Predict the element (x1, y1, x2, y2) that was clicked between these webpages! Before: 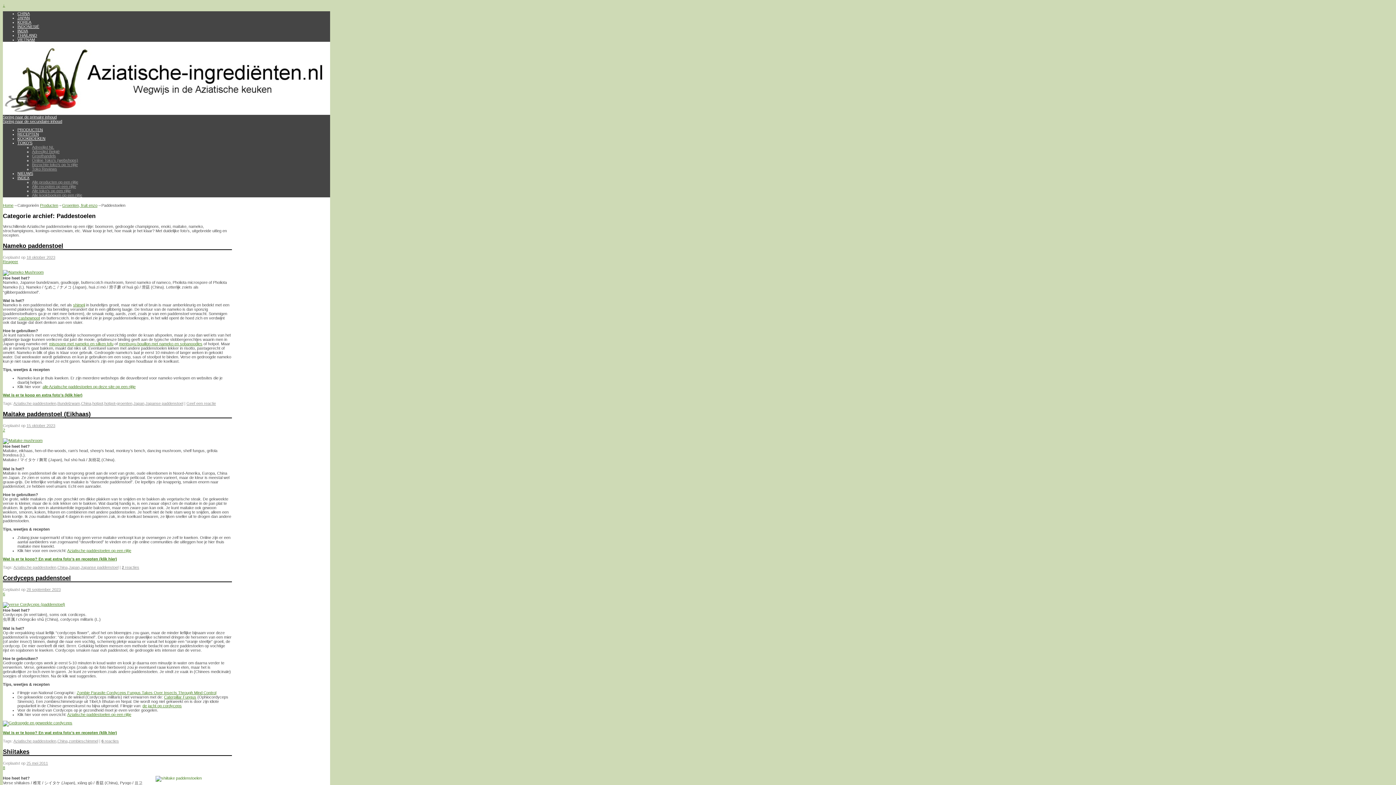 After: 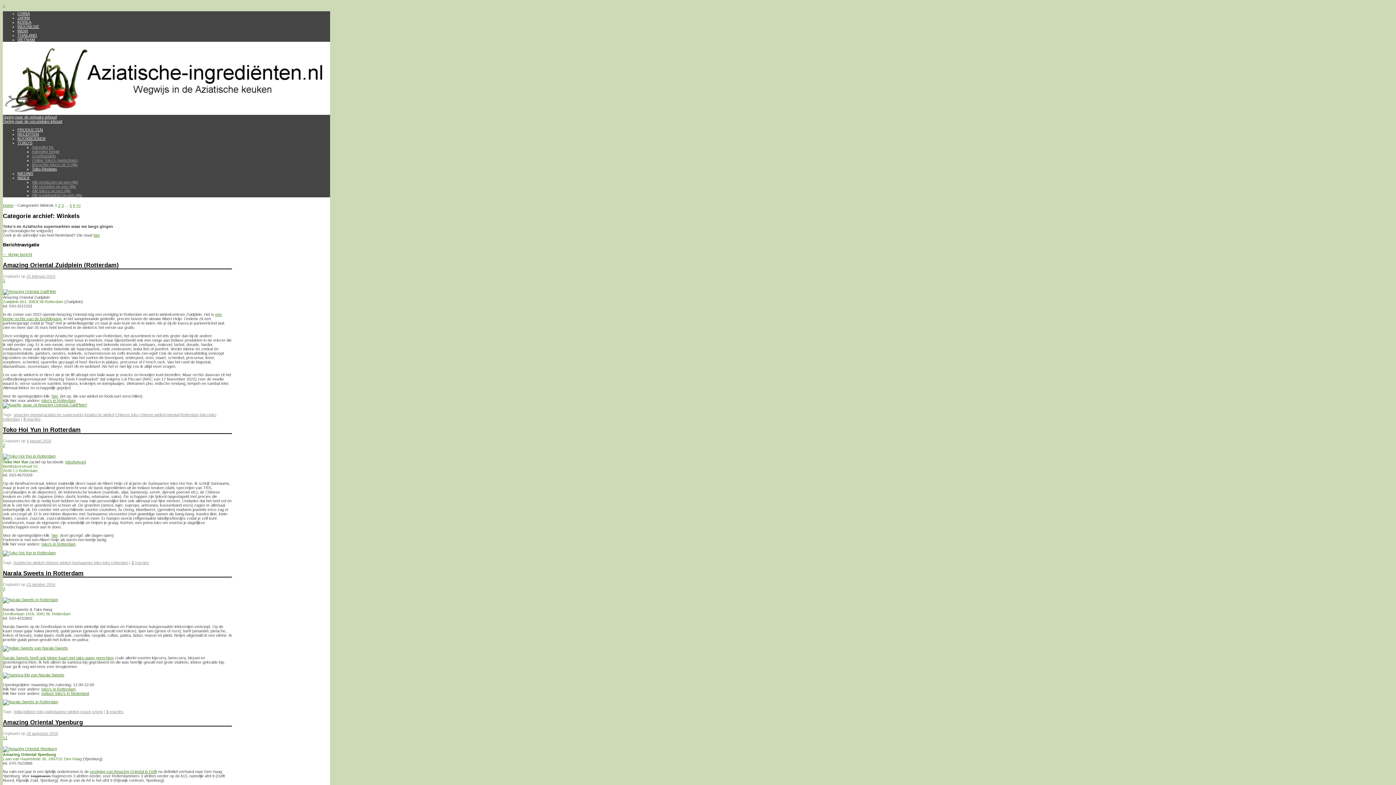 Action: label: Toko Reviews bbox: (32, 166, 57, 171)